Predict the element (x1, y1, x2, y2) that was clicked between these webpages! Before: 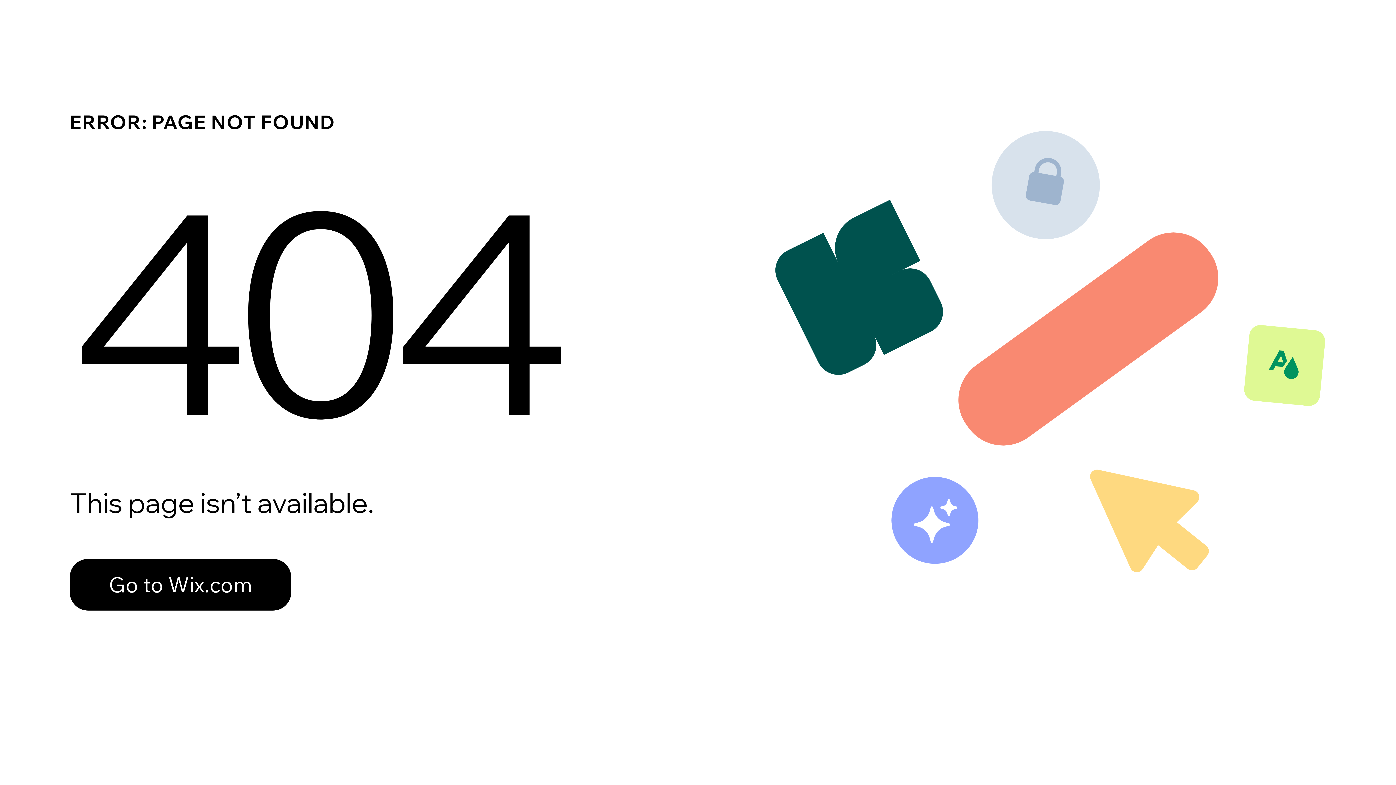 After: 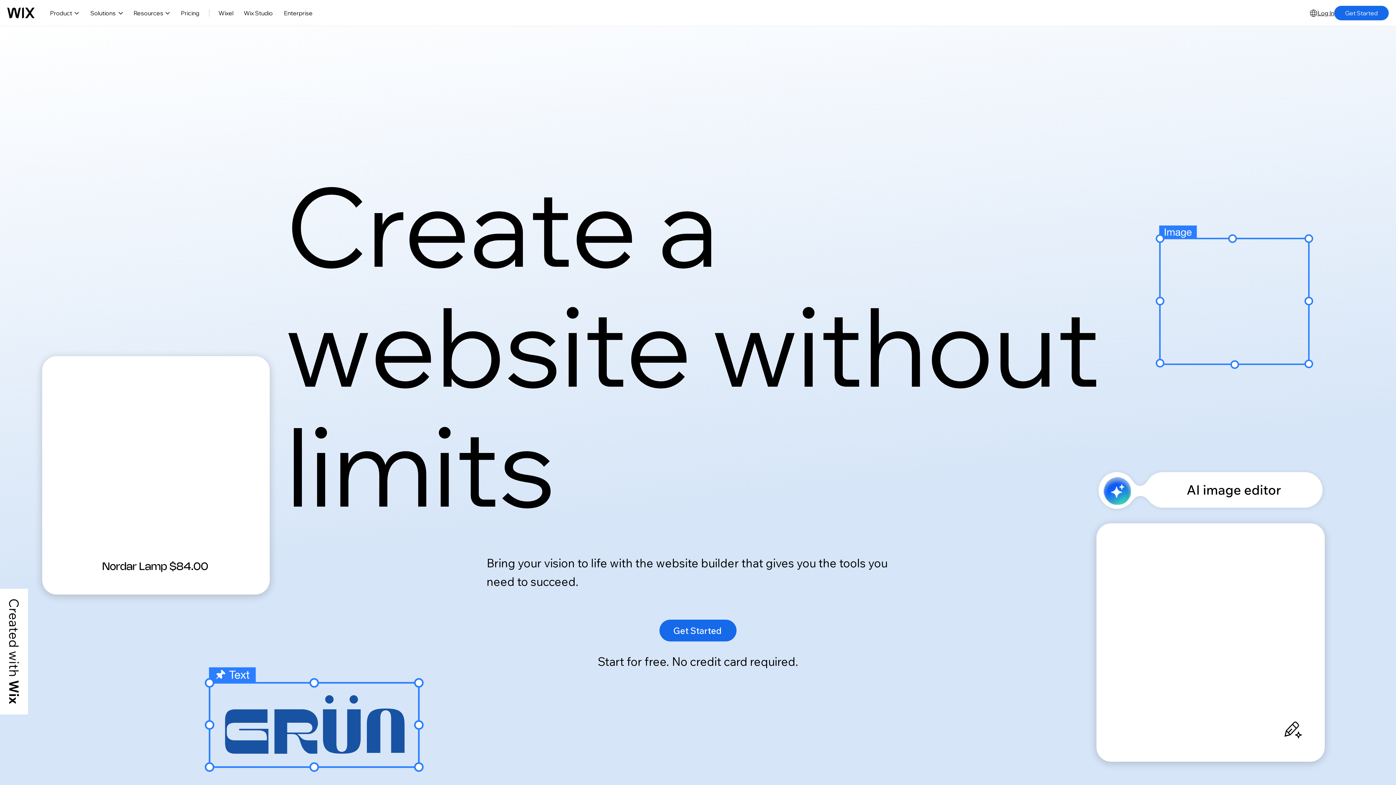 Action: bbox: (69, 543, 768, 620) label: Go to Wix.com